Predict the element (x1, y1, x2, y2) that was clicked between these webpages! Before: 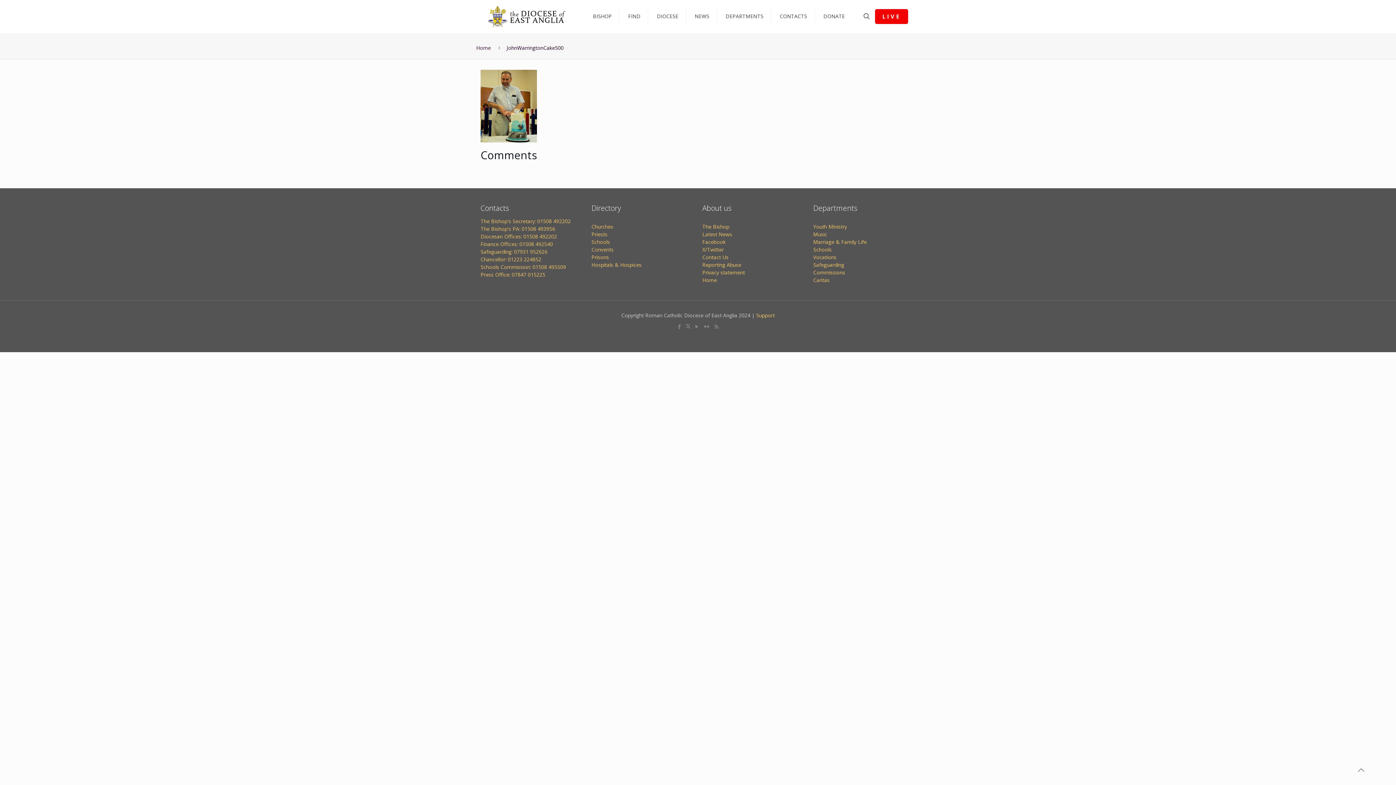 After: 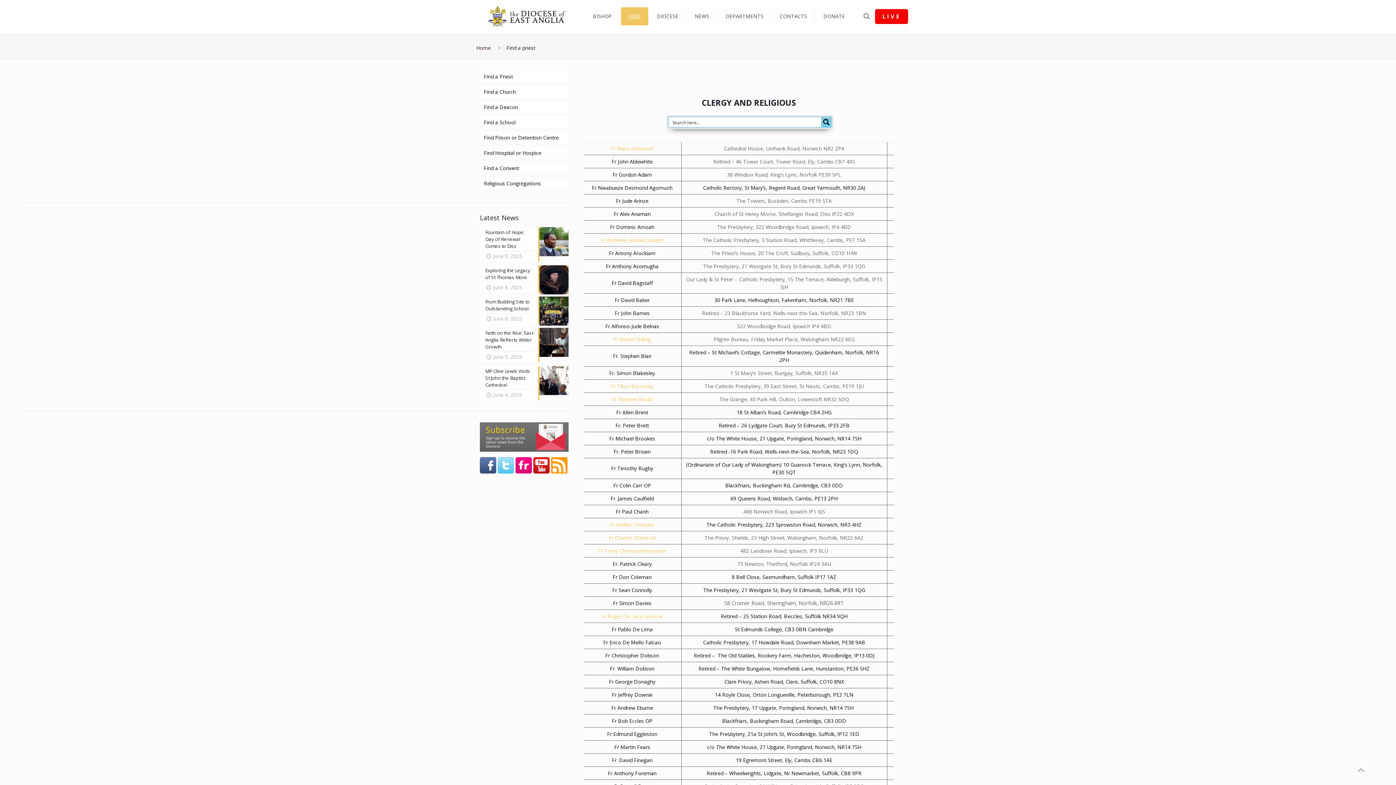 Action: label: FIND bbox: (621, 7, 648, 25)